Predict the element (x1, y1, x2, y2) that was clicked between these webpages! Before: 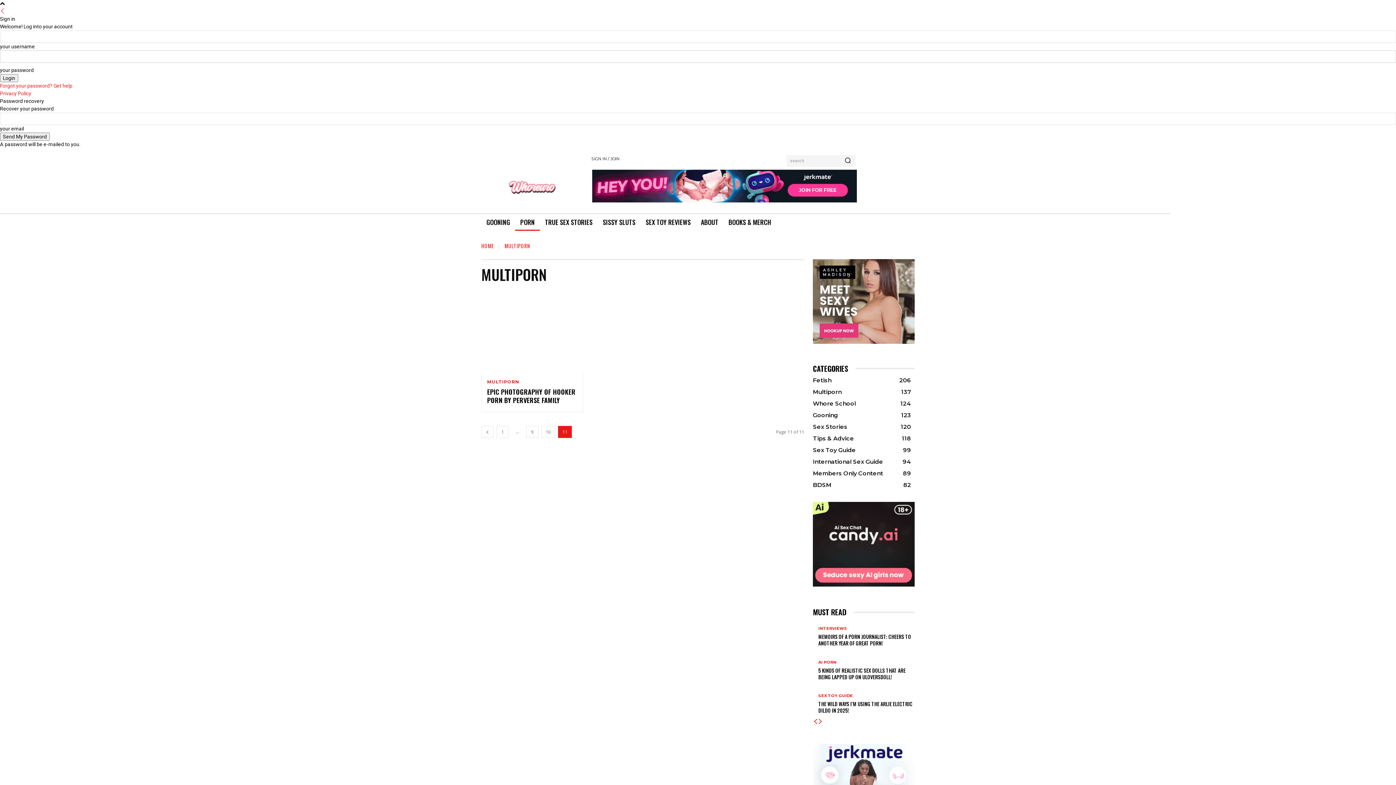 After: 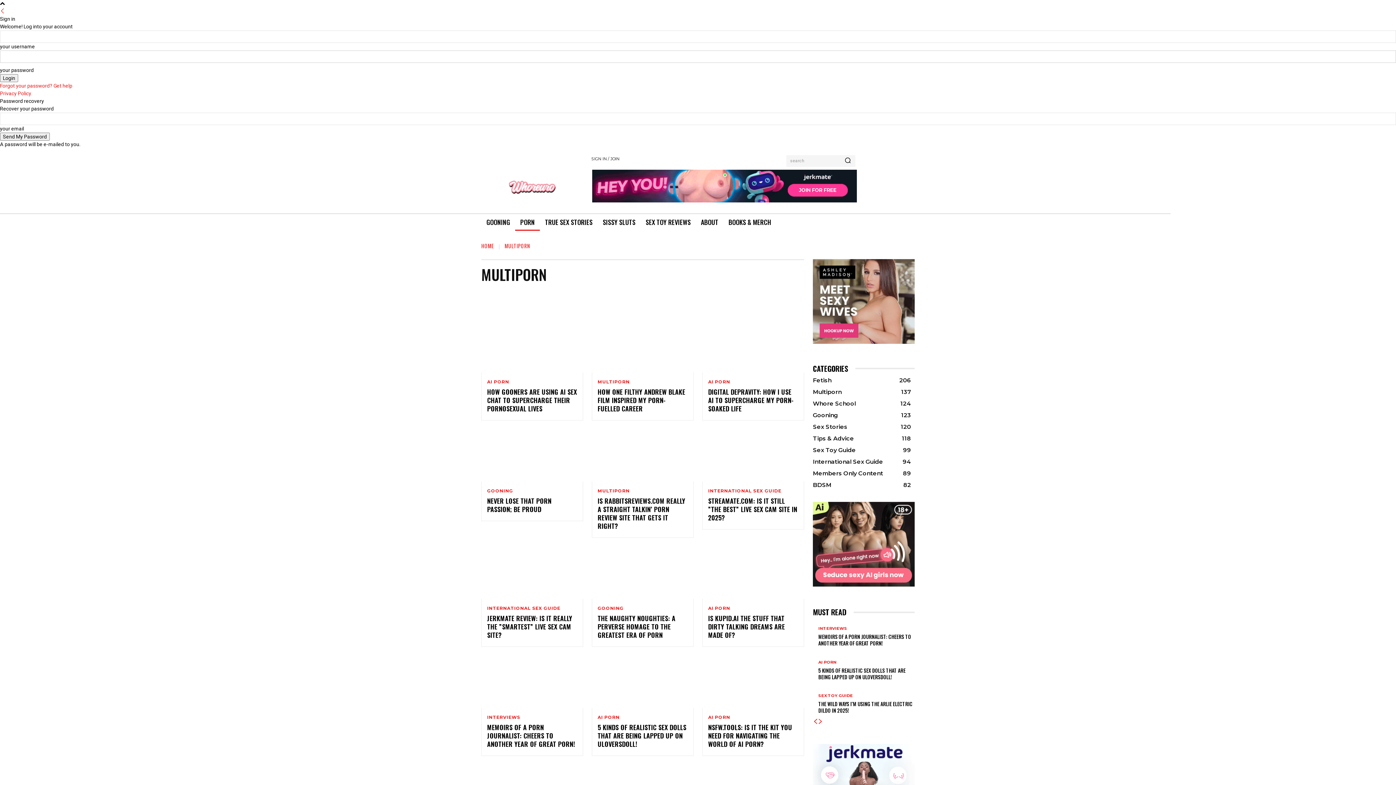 Action: bbox: (496, 426, 508, 438) label: 1